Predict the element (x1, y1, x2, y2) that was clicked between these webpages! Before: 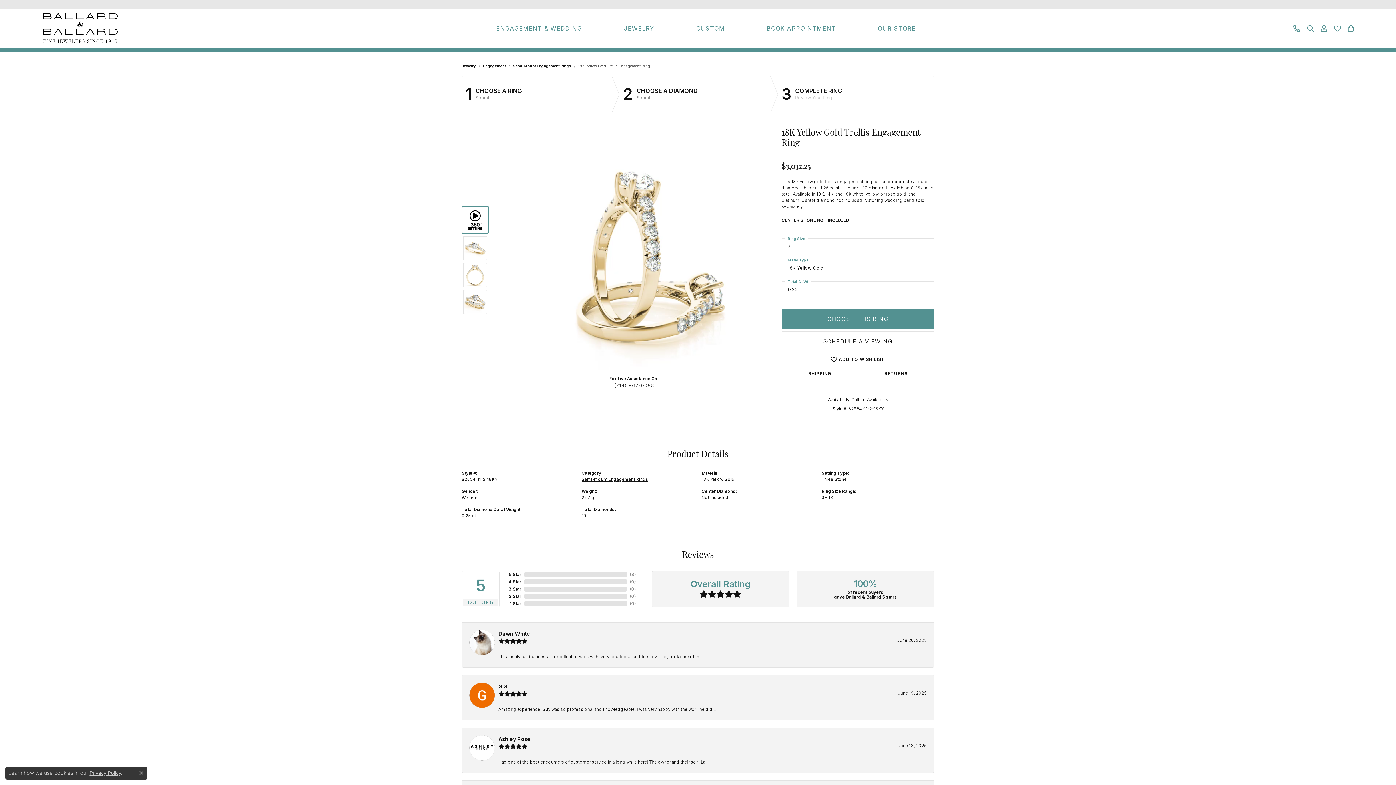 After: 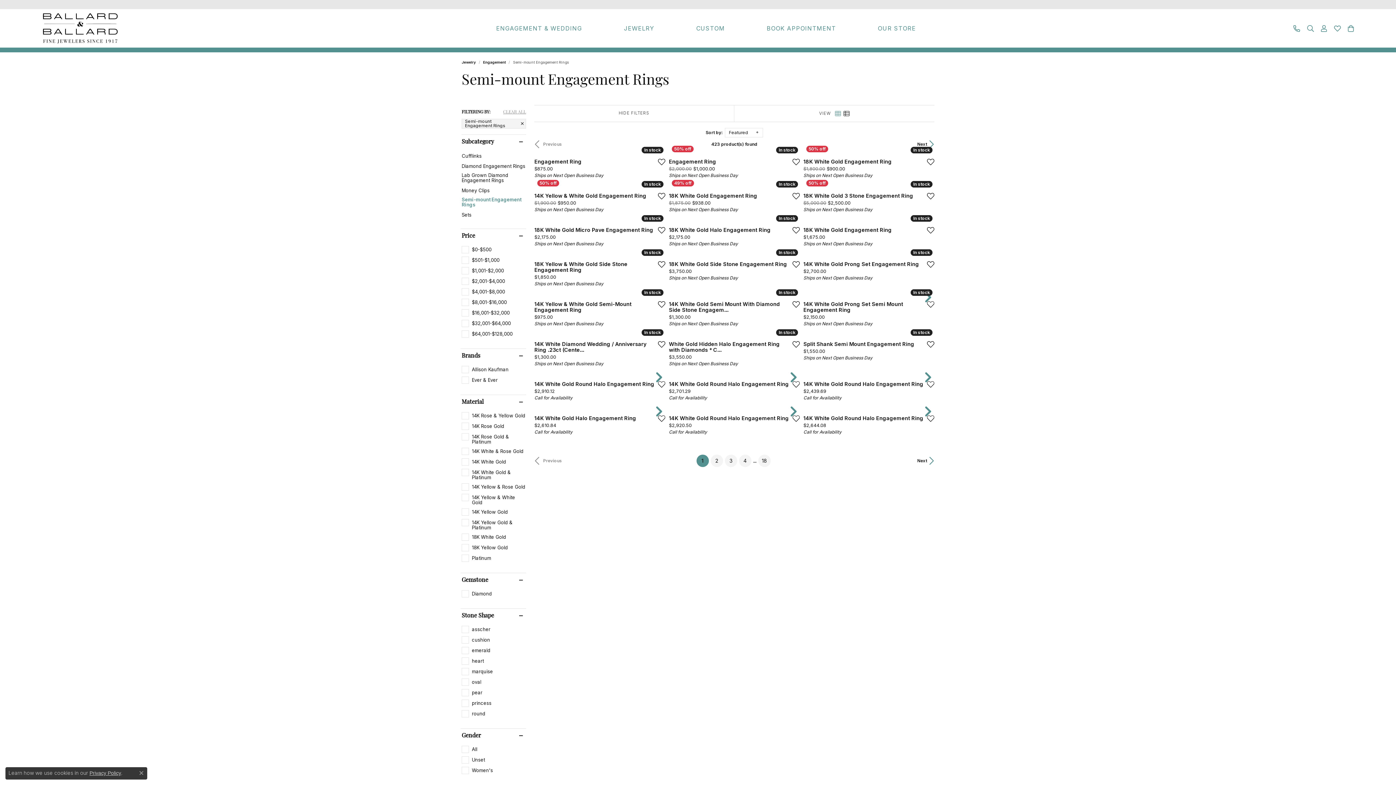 Action: bbox: (581, 477, 648, 482) label: Semi-mount Engagement Rings